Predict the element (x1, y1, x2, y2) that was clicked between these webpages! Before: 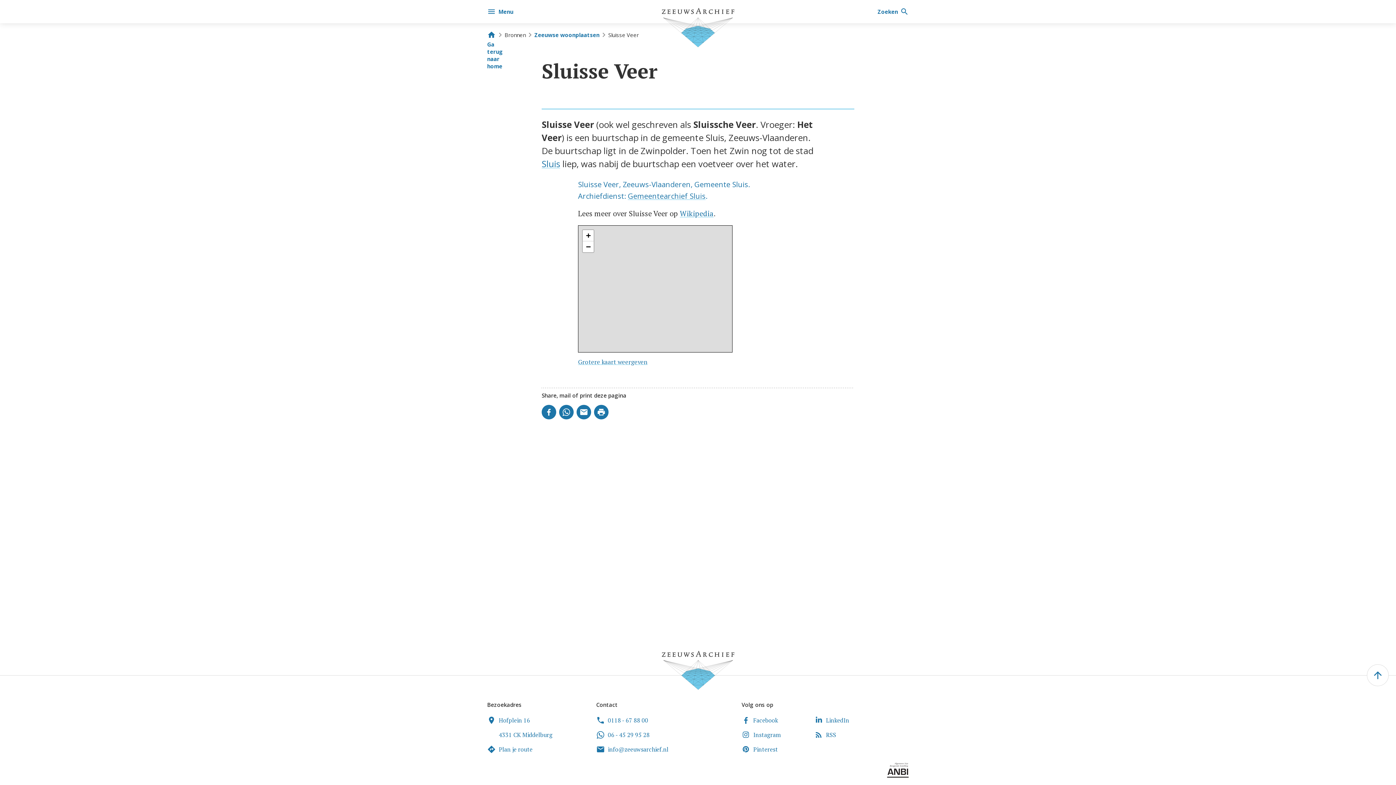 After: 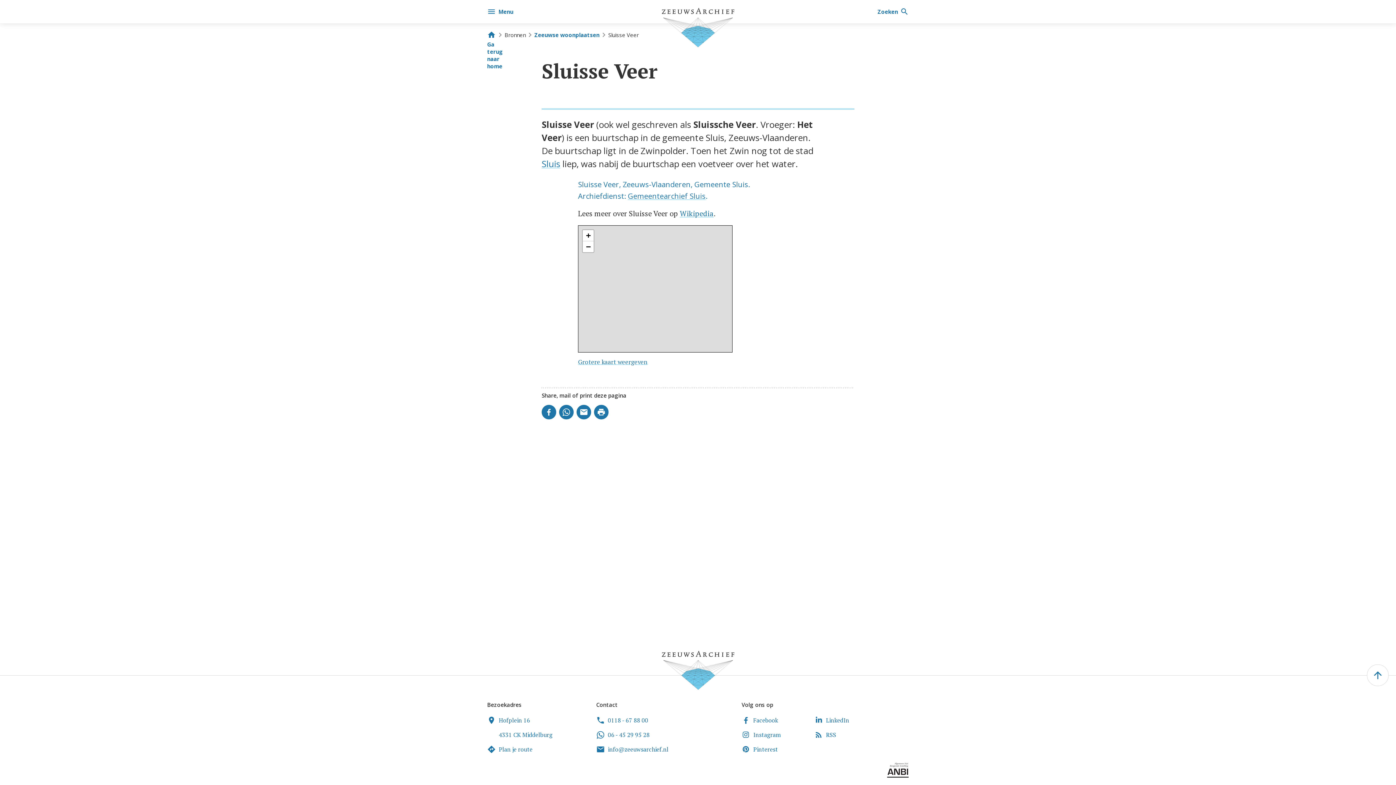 Action: label: 06 - 45 29 95 28 bbox: (596, 728, 690, 742)